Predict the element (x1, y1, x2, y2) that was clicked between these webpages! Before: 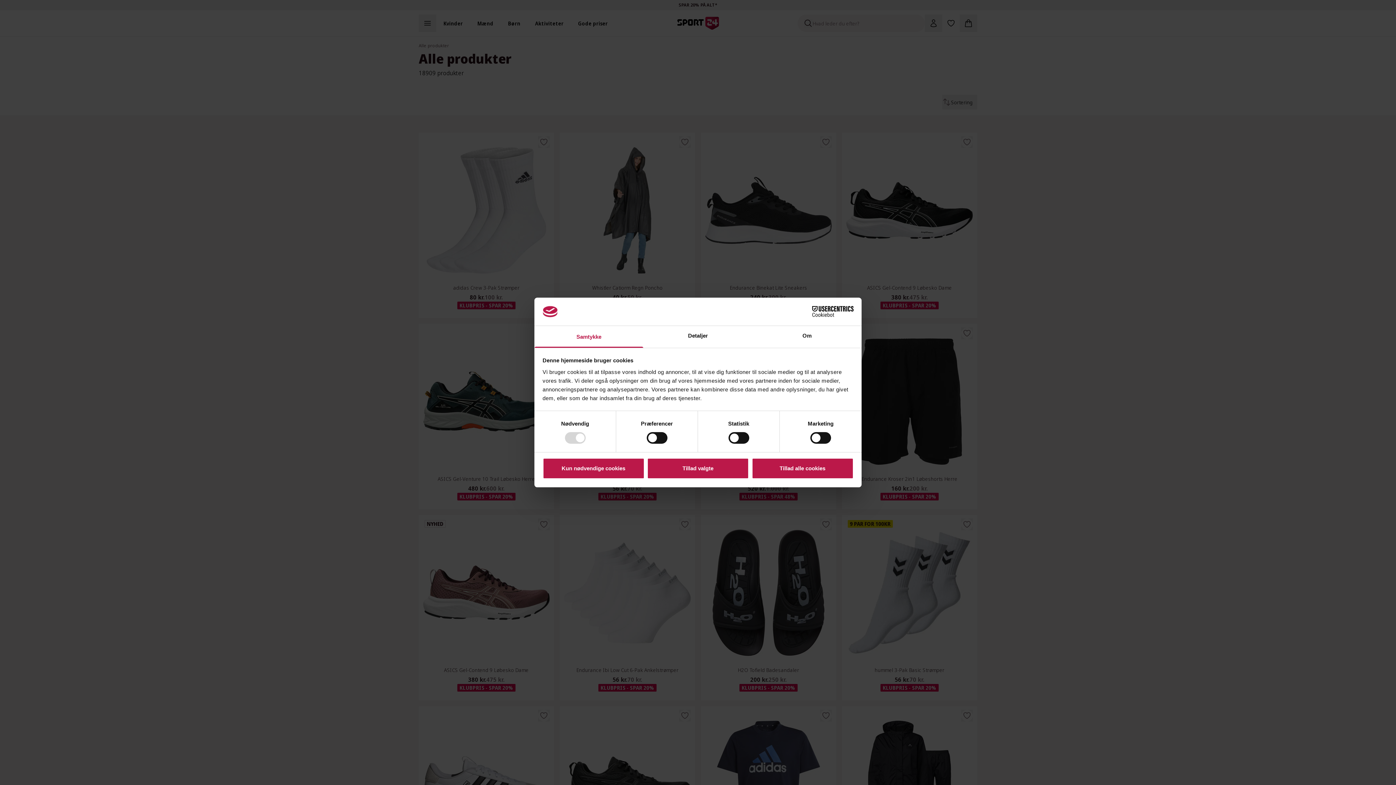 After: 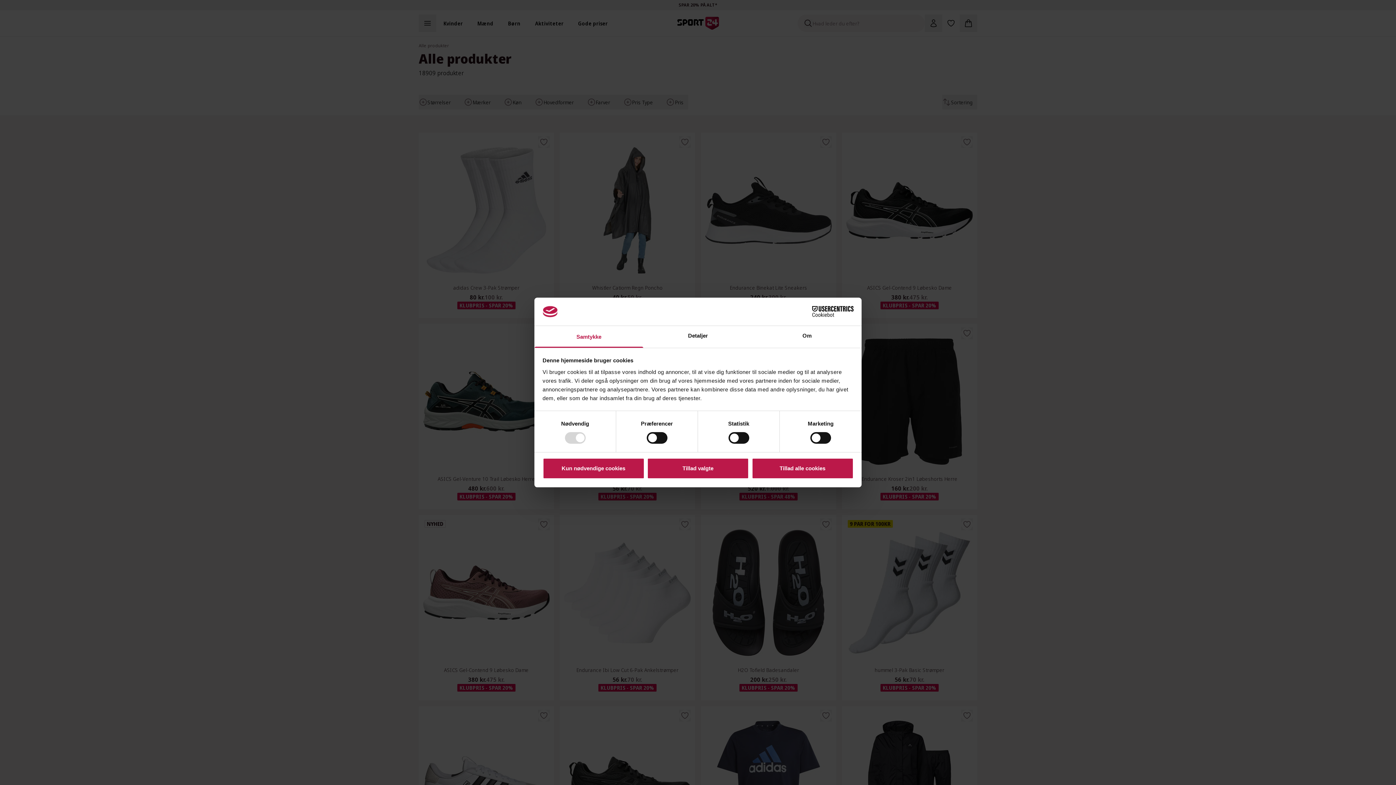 Action: label: Samtykke bbox: (534, 326, 643, 347)